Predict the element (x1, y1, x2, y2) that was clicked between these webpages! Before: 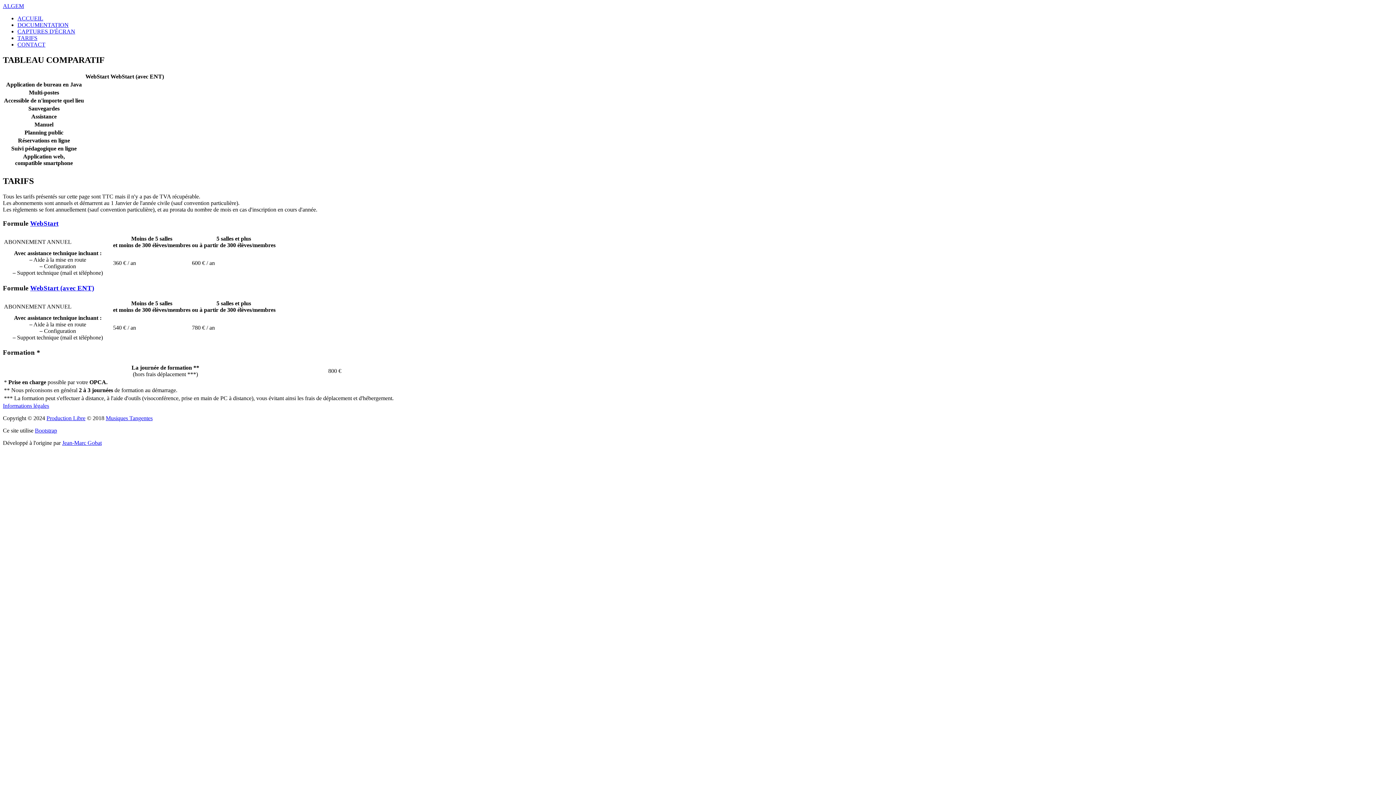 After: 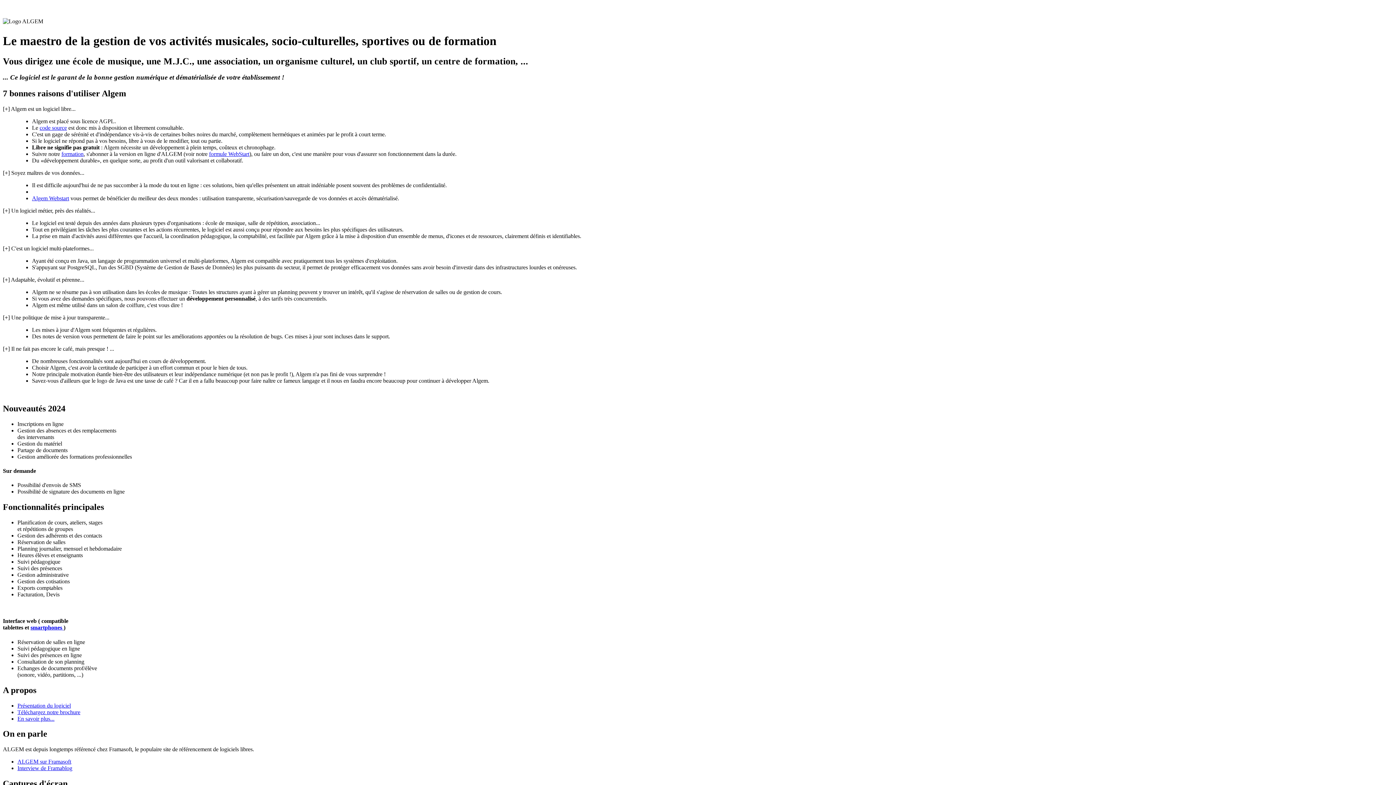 Action: bbox: (17, 15, 43, 21) label: ACCUEIL